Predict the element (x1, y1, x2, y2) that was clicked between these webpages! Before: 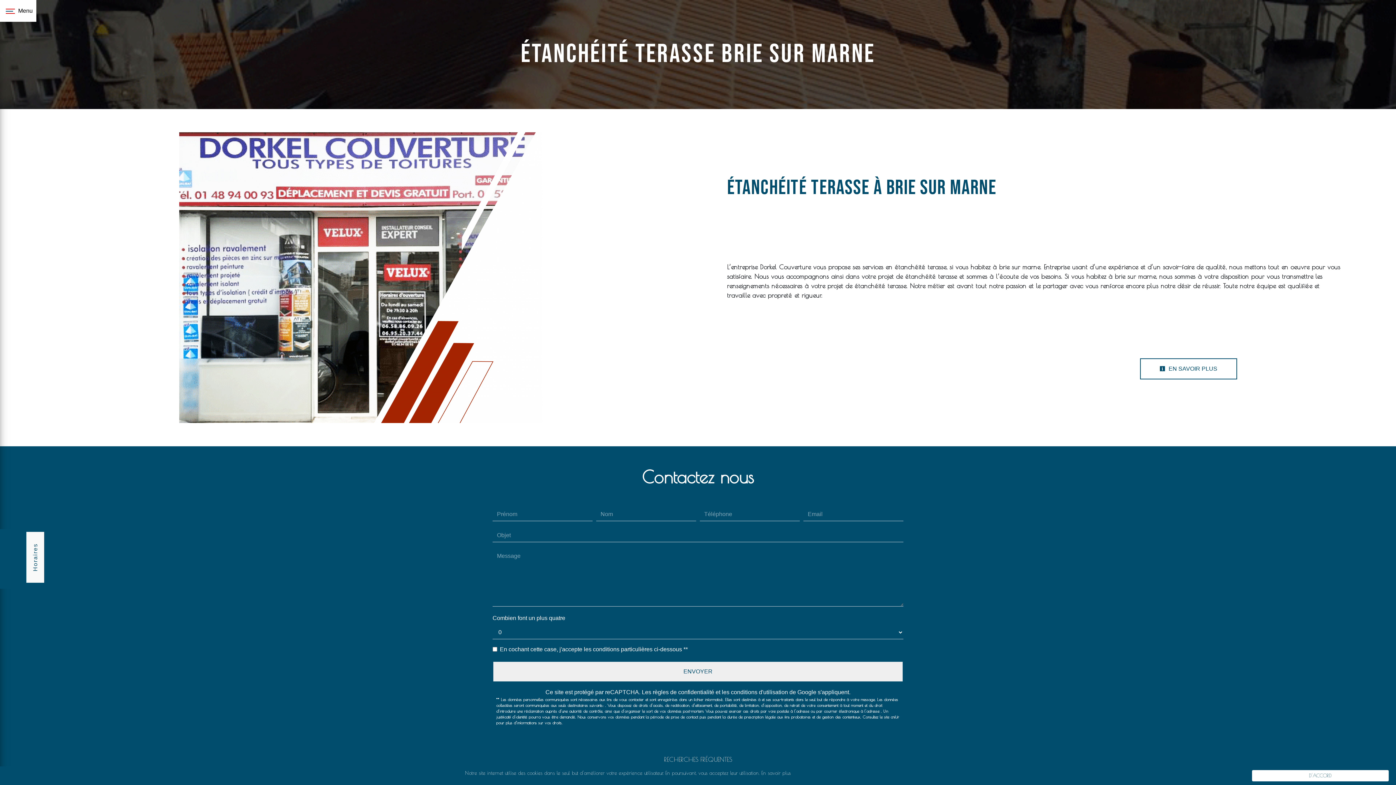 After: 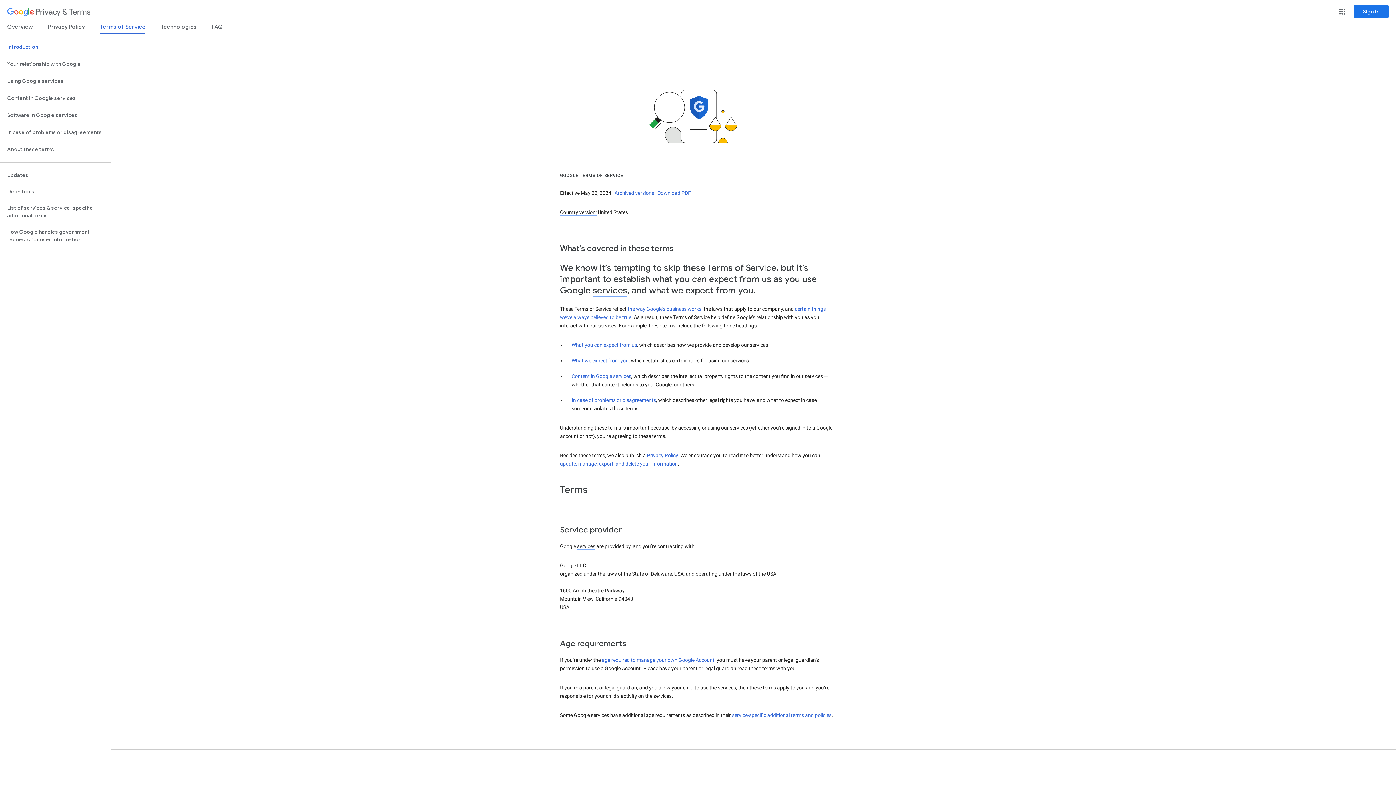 Action: label: conditions d'utilisation bbox: (731, 689, 788, 695)